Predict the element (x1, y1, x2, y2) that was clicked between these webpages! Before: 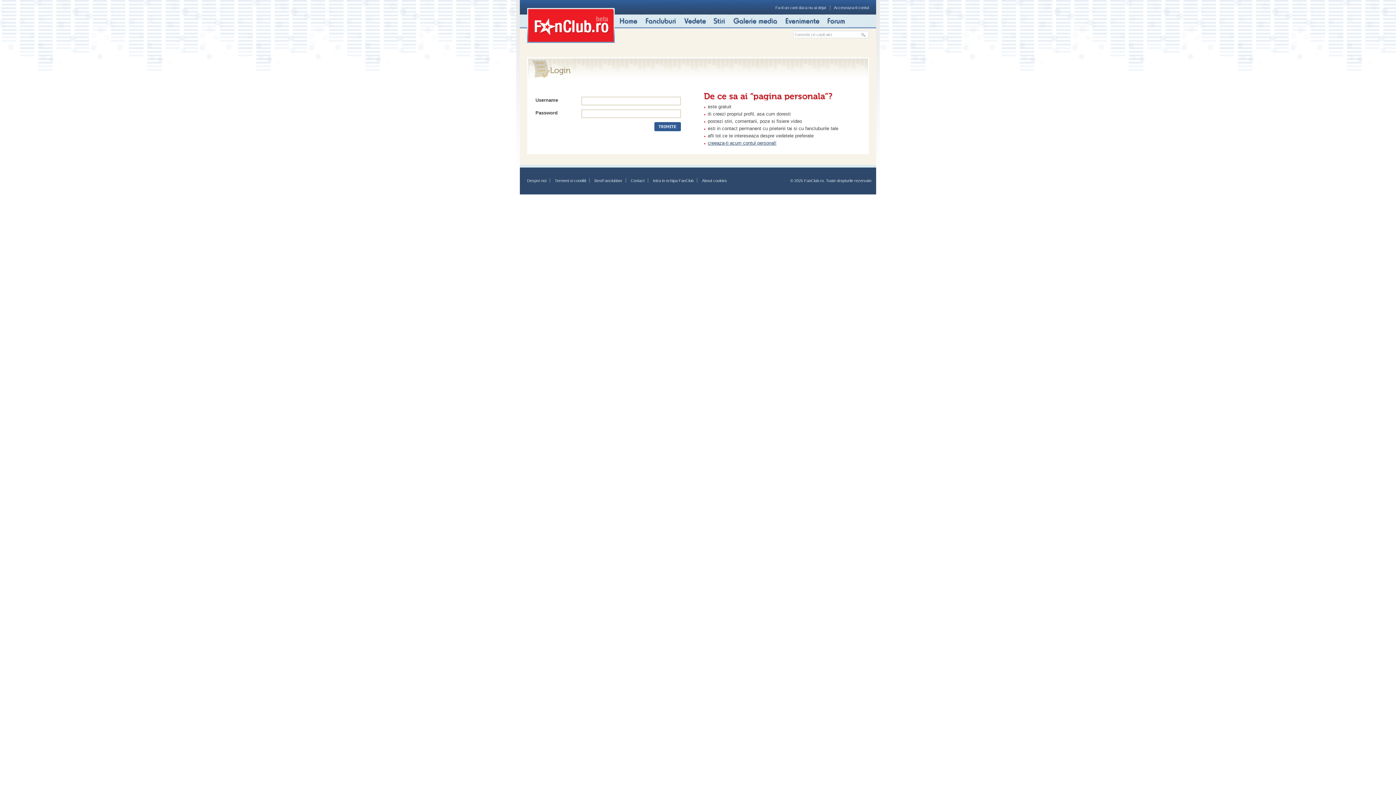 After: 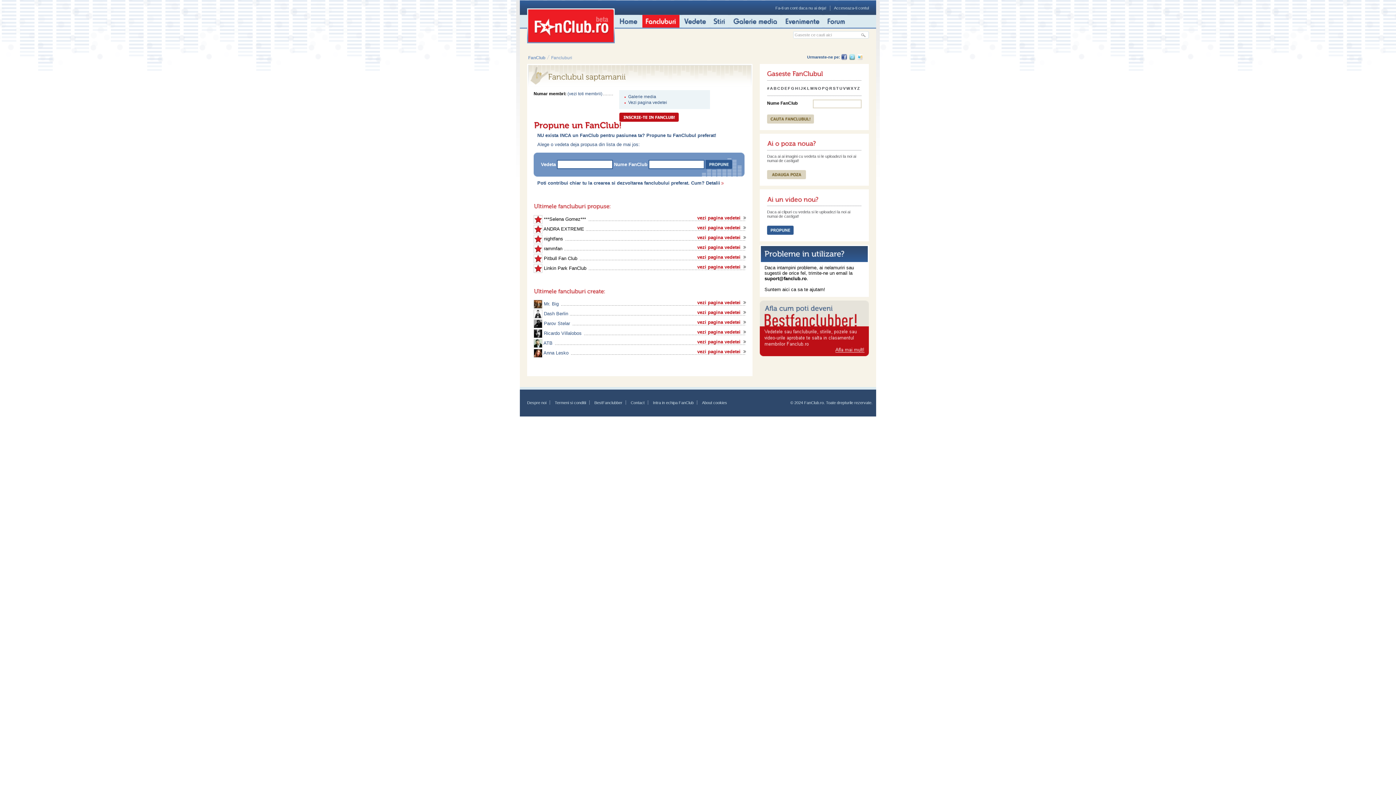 Action: bbox: (642, 22, 679, 28)